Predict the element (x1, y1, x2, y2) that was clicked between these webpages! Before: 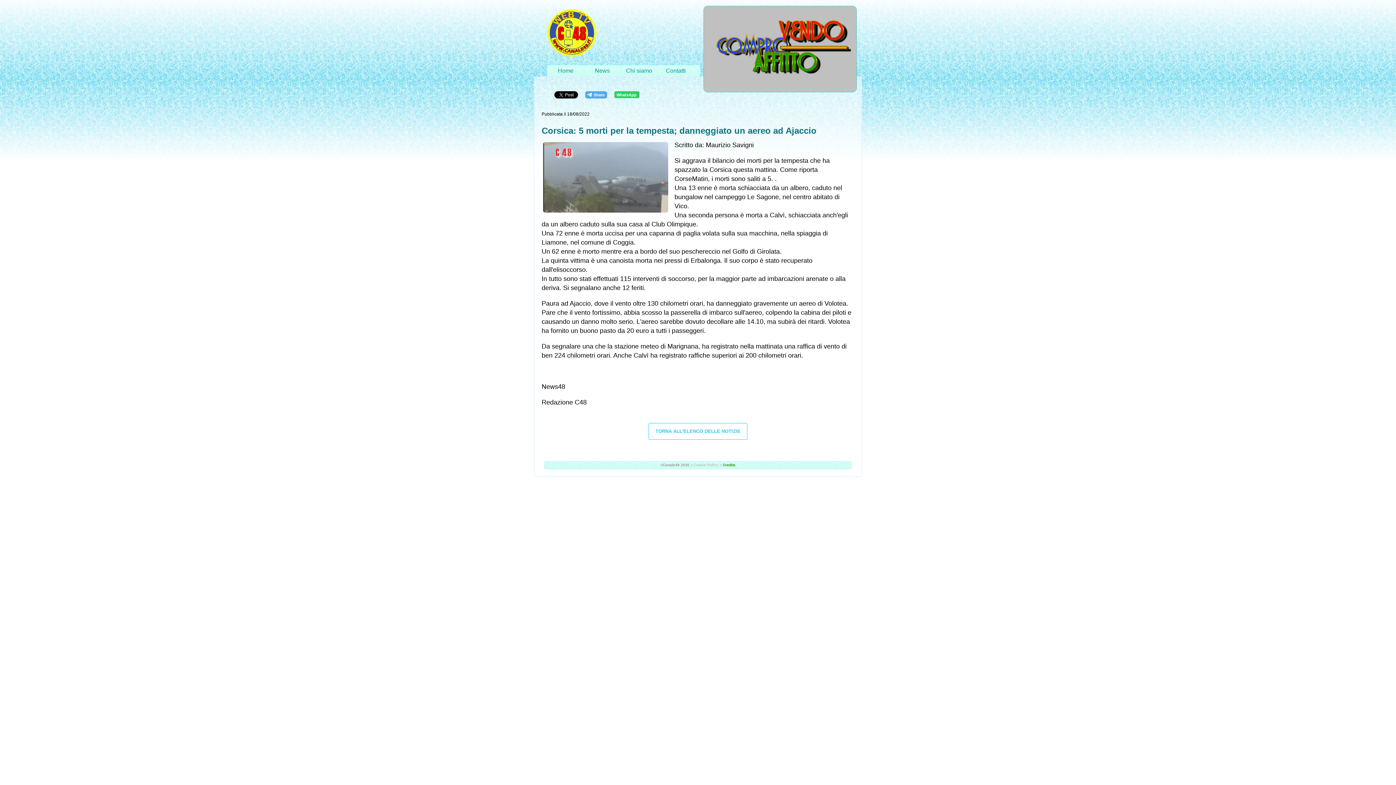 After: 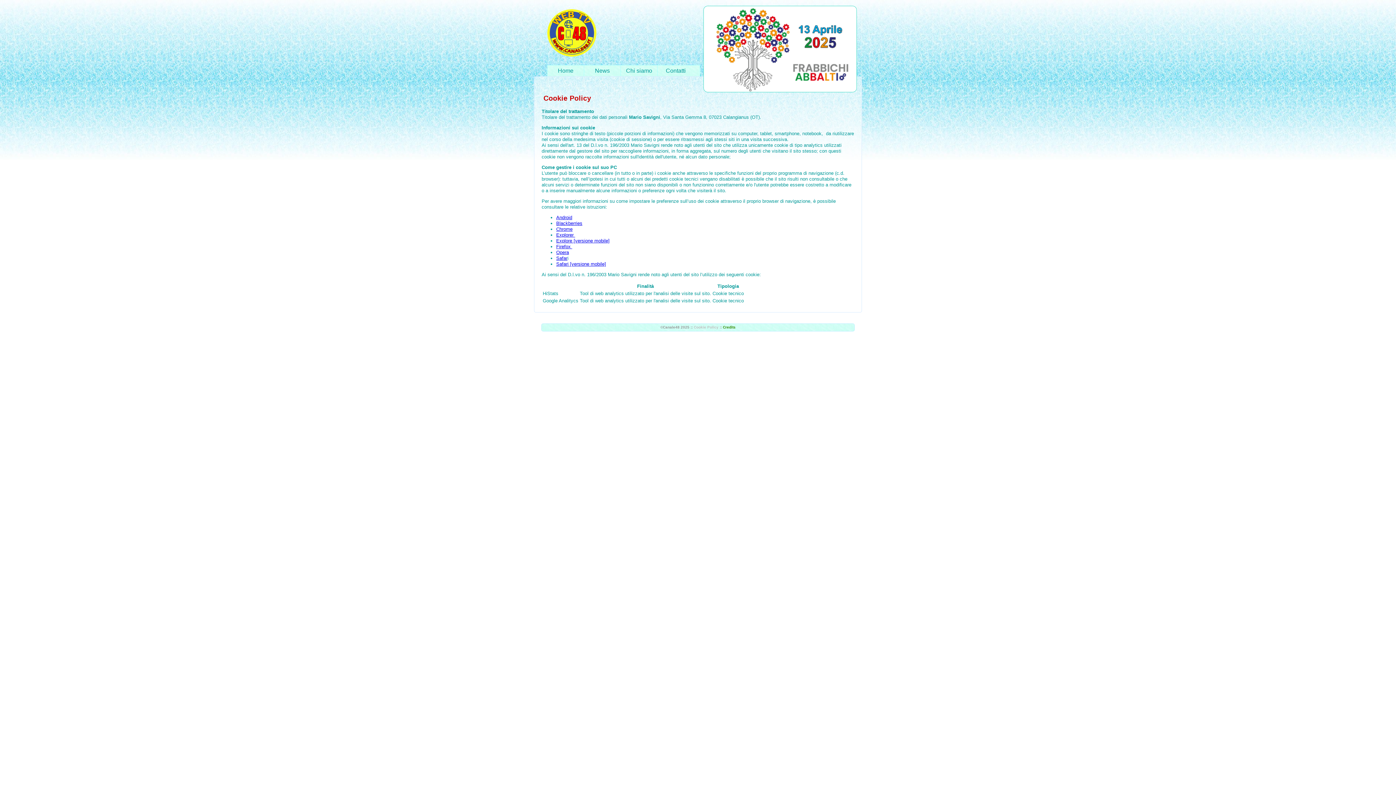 Action: bbox: (693, 463, 718, 467) label: Cookie Policy